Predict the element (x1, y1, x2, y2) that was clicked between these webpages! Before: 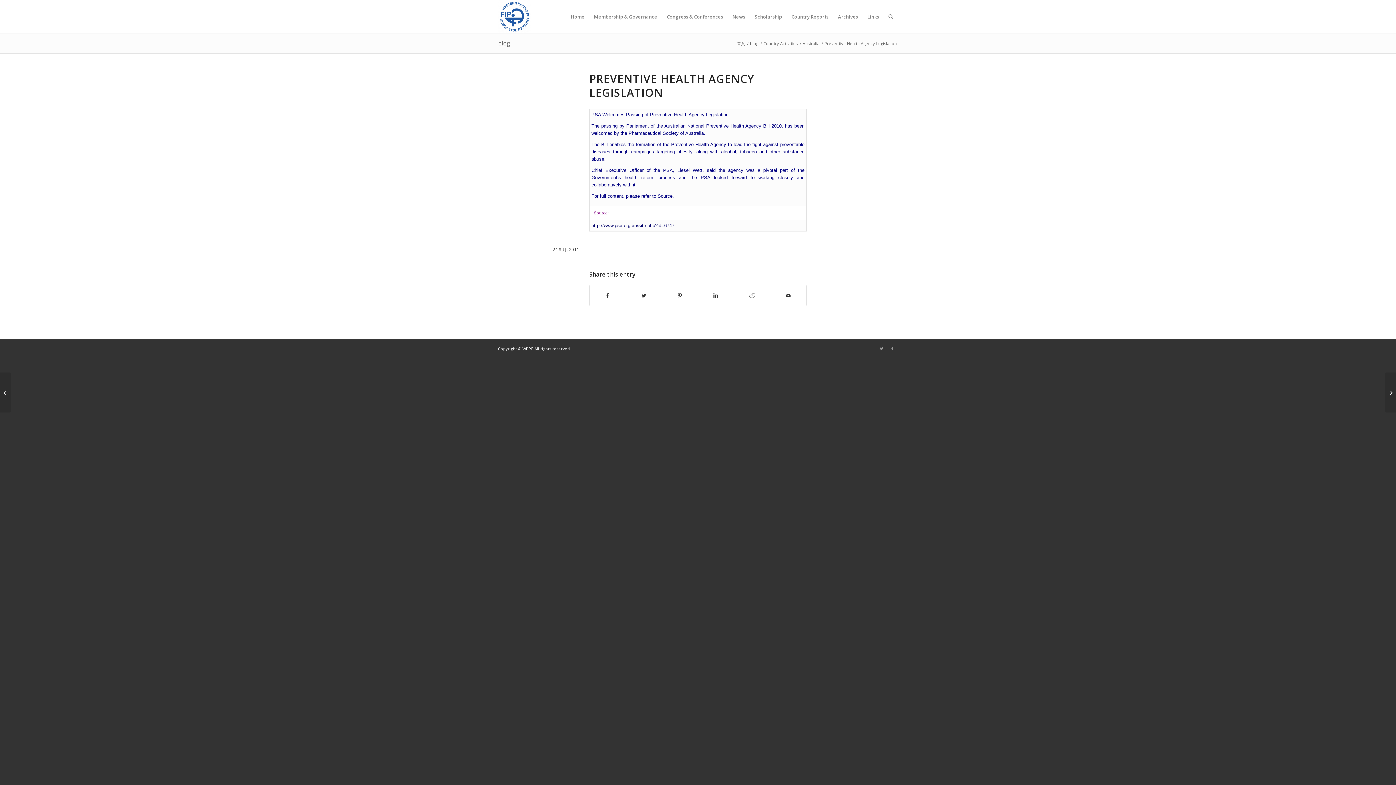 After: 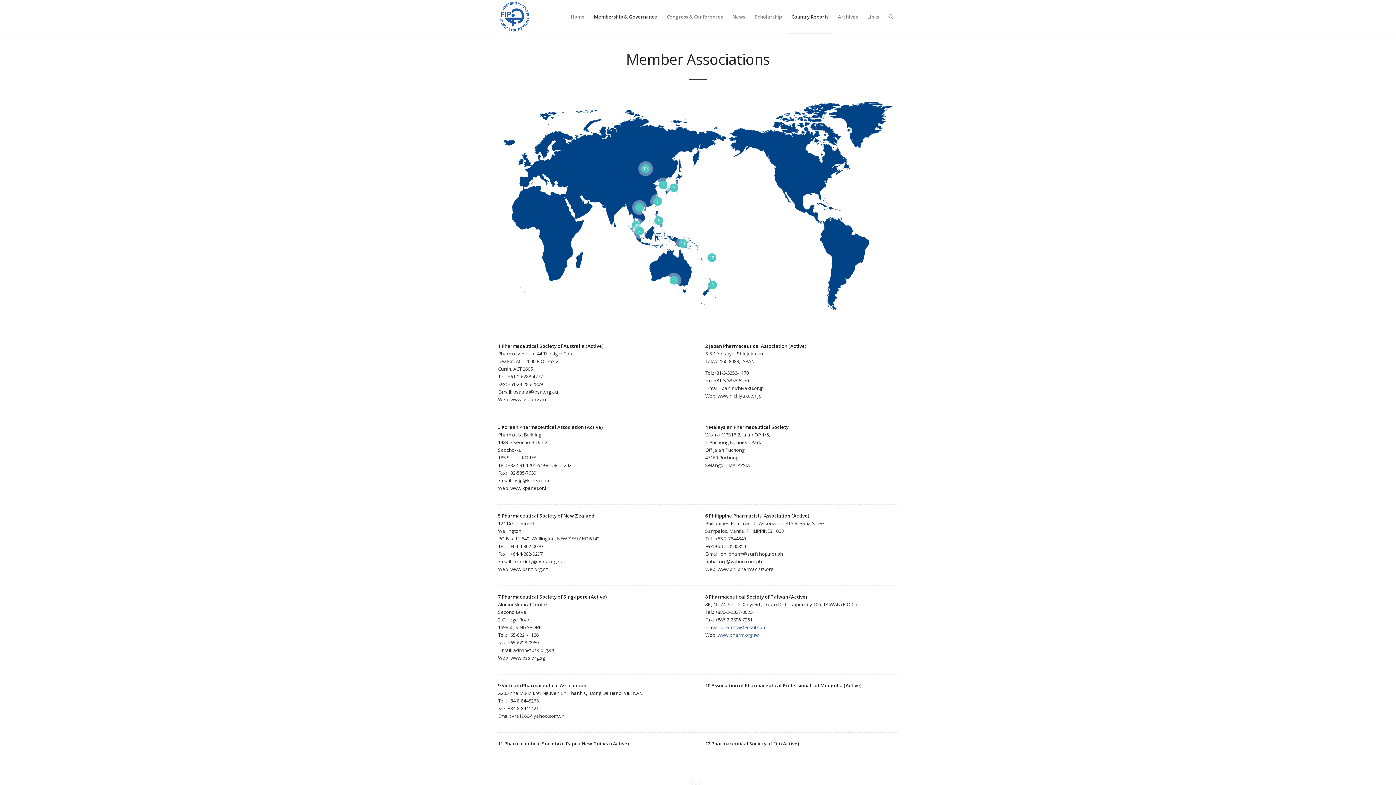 Action: bbox: (589, 0, 662, 33) label: Membership & Governance